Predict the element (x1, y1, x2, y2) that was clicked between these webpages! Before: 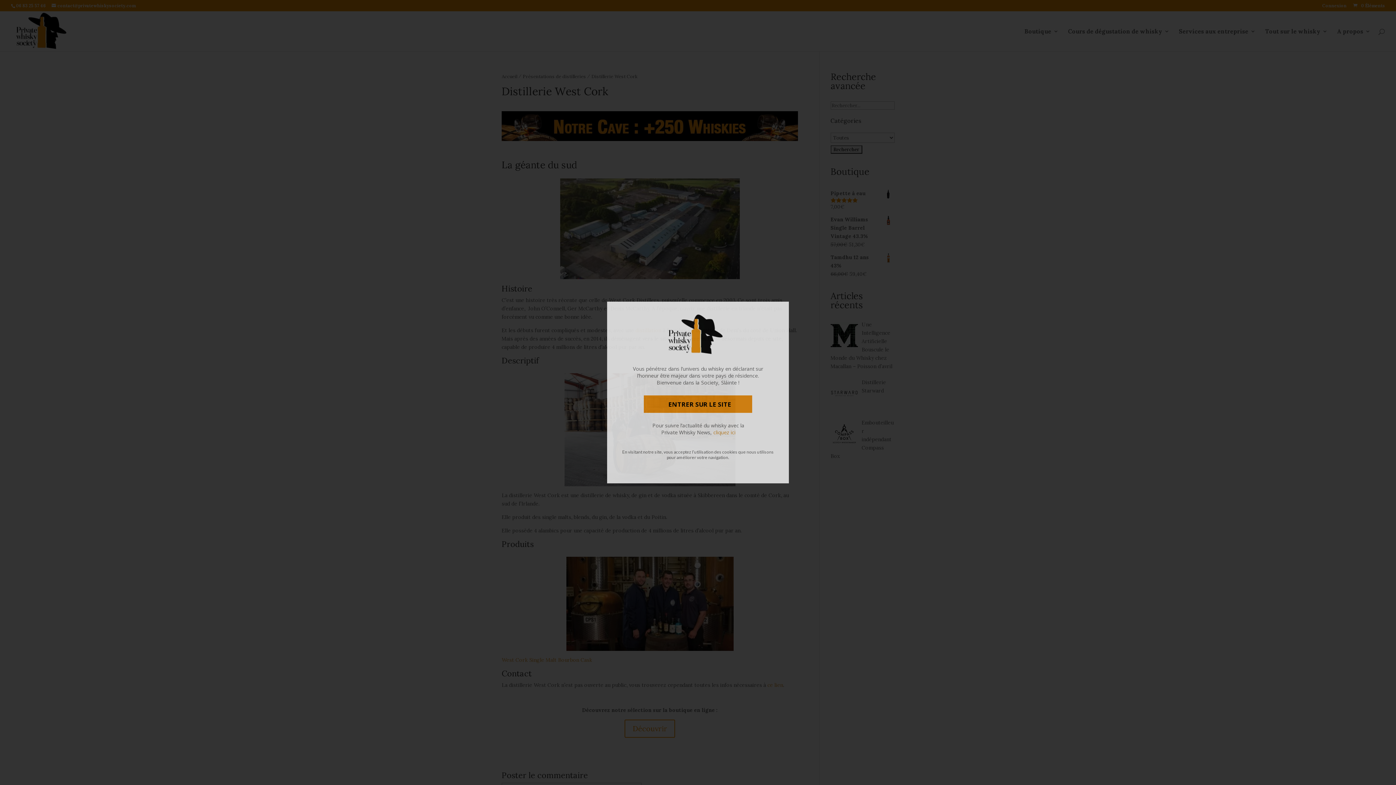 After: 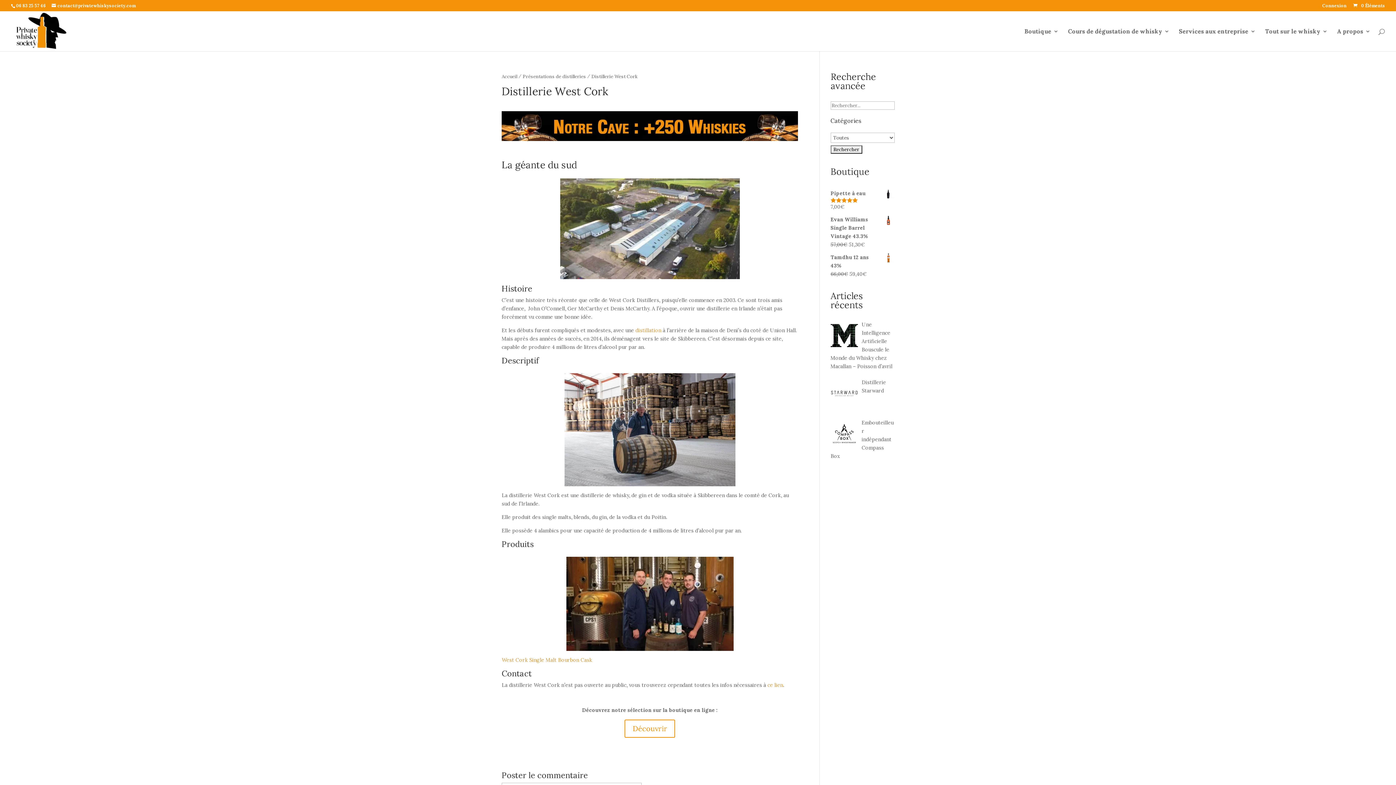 Action: label: ENTRER SUR LE SITE bbox: (644, 395, 752, 413)